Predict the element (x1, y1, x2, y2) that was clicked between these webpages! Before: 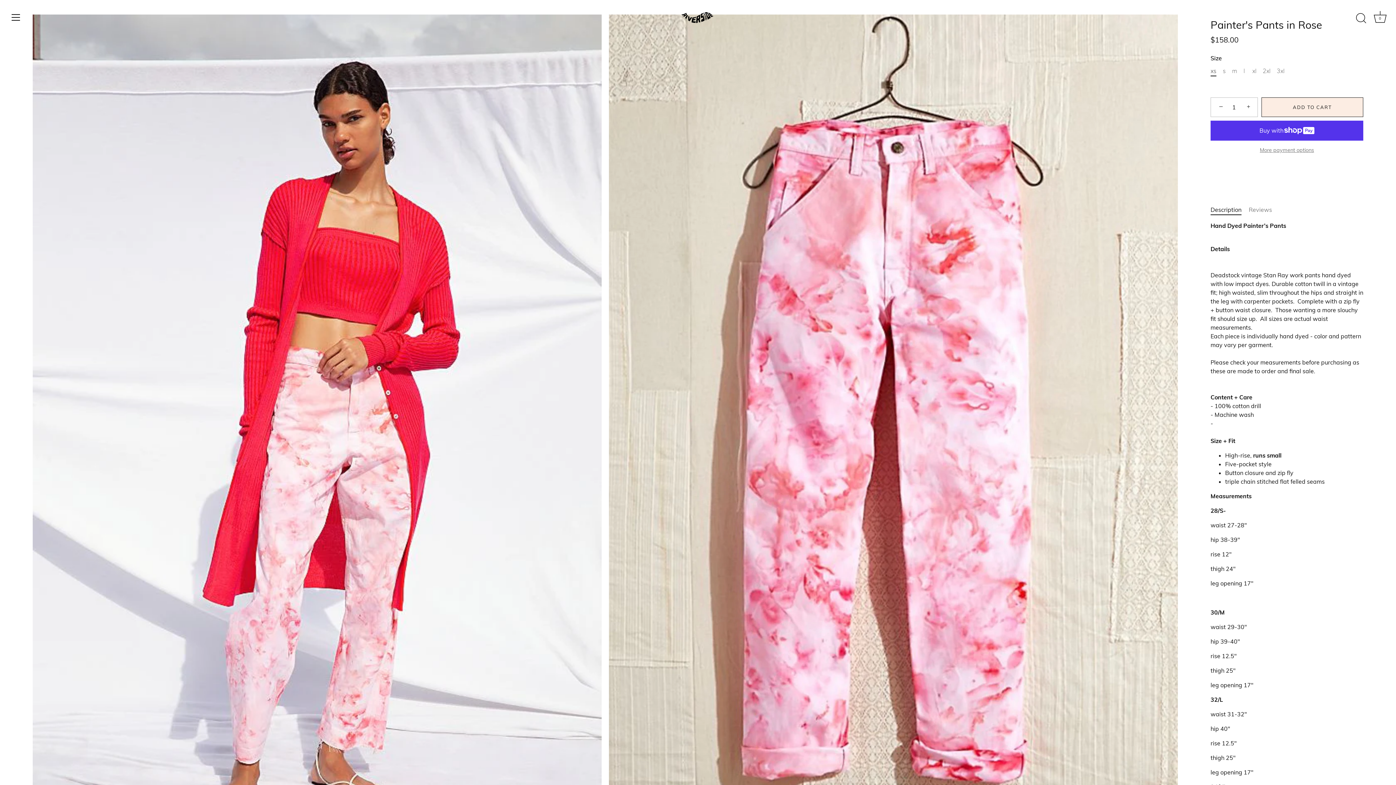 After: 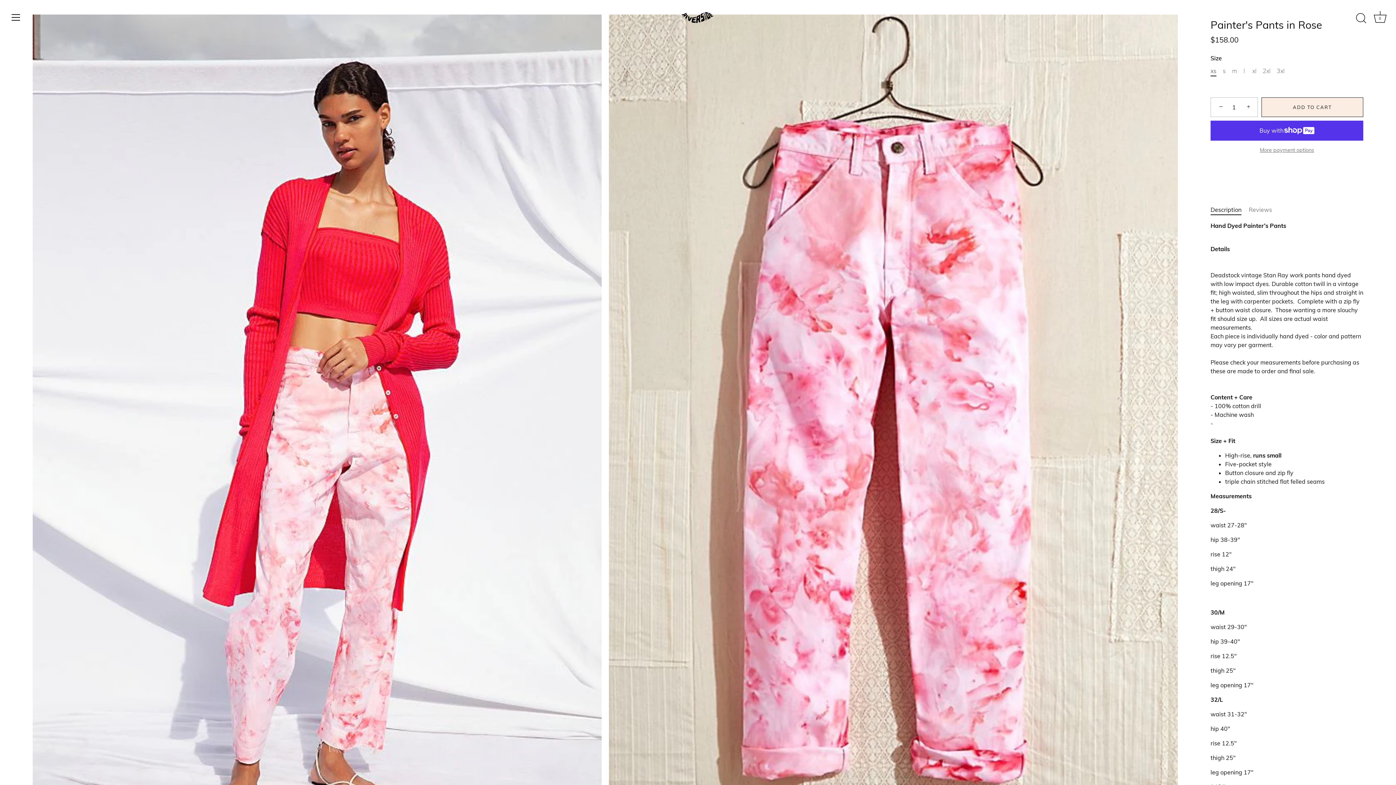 Action: label: xs bbox: (1210, 117, 1216, 124)